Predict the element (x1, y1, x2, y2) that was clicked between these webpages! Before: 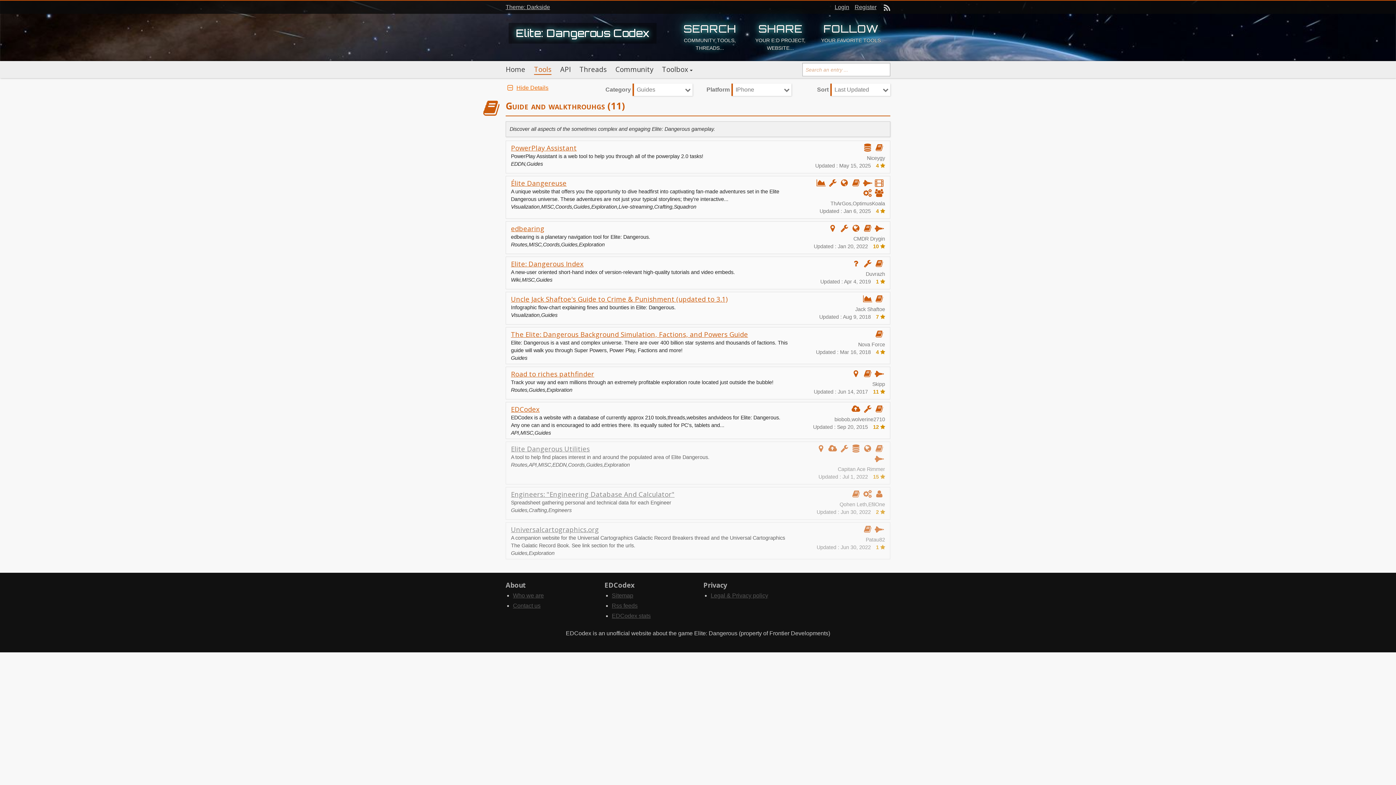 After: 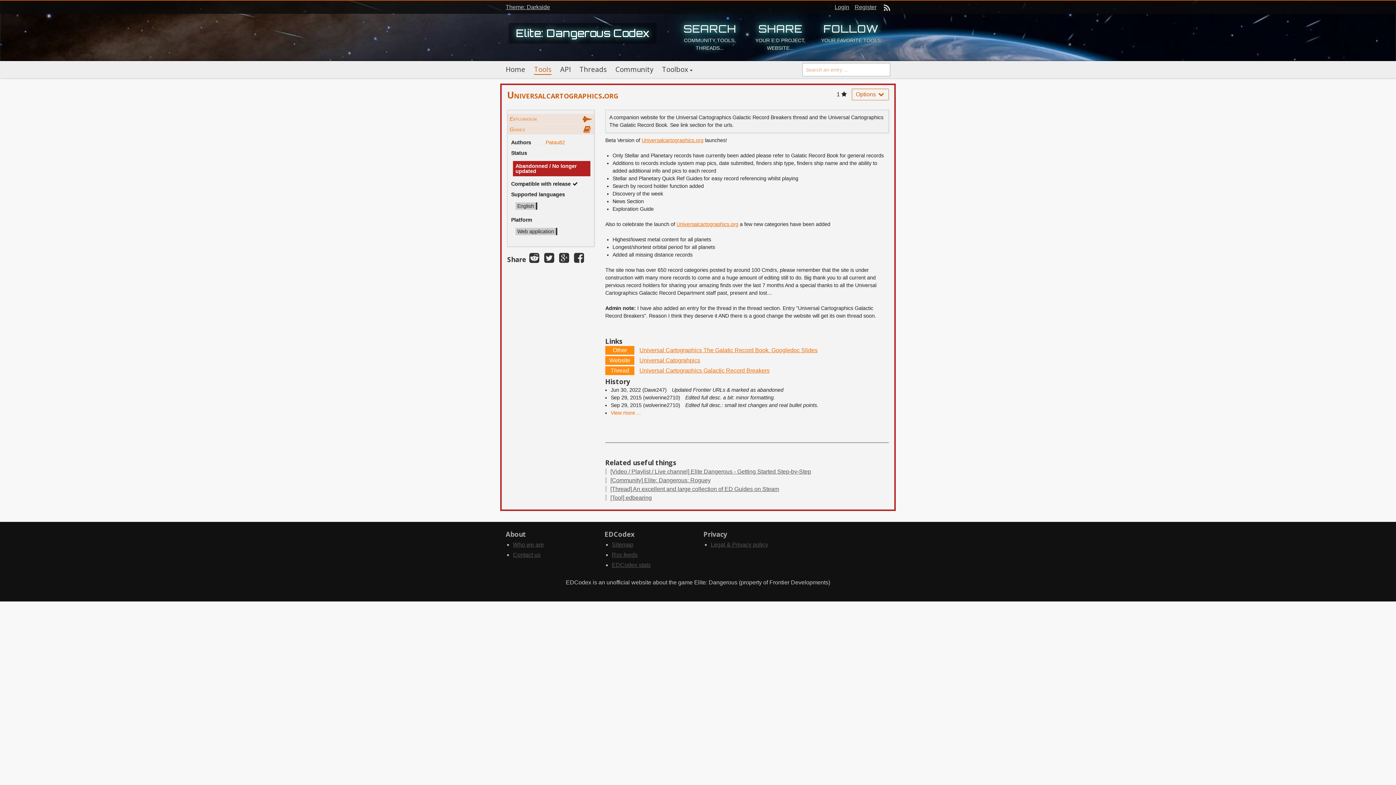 Action: bbox: (511, 524, 789, 534) label: Universalcartographics.org